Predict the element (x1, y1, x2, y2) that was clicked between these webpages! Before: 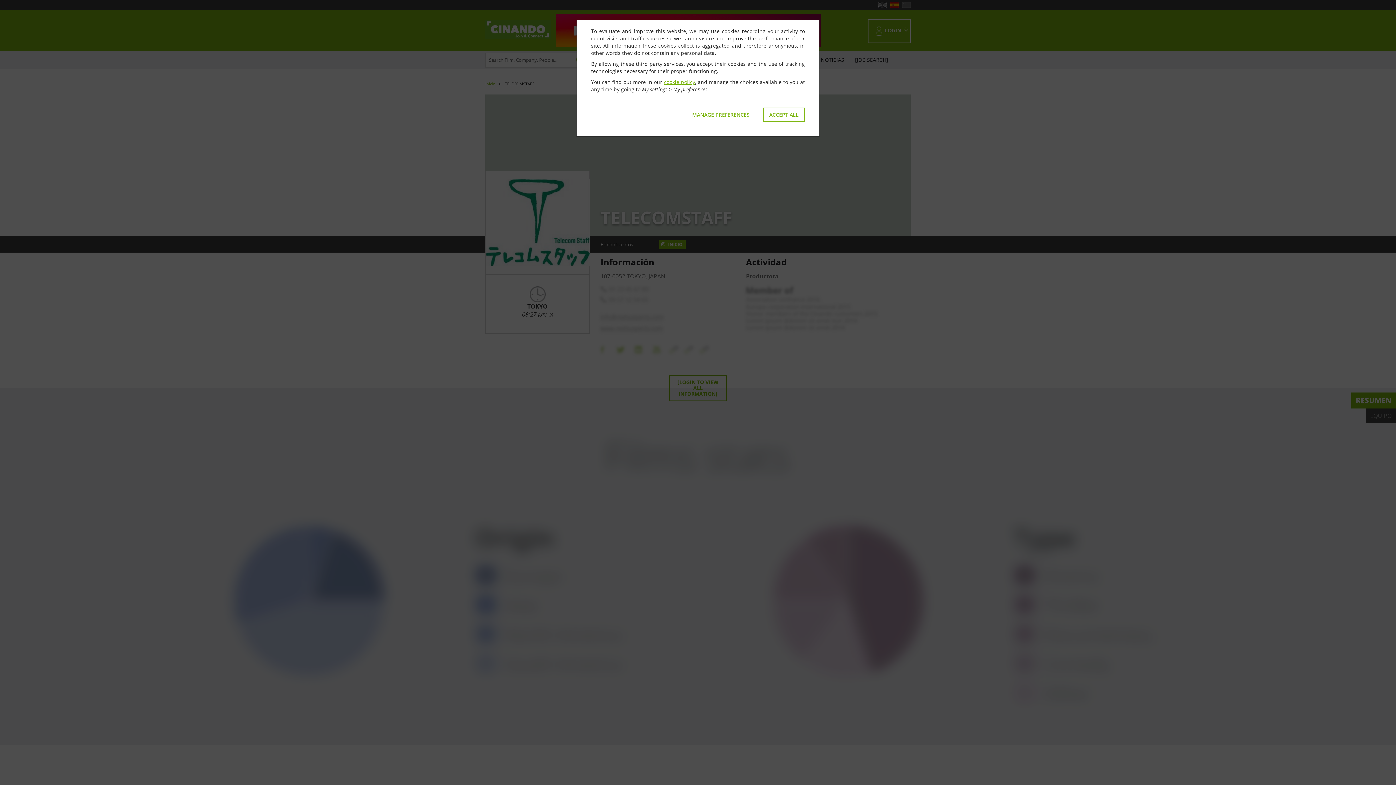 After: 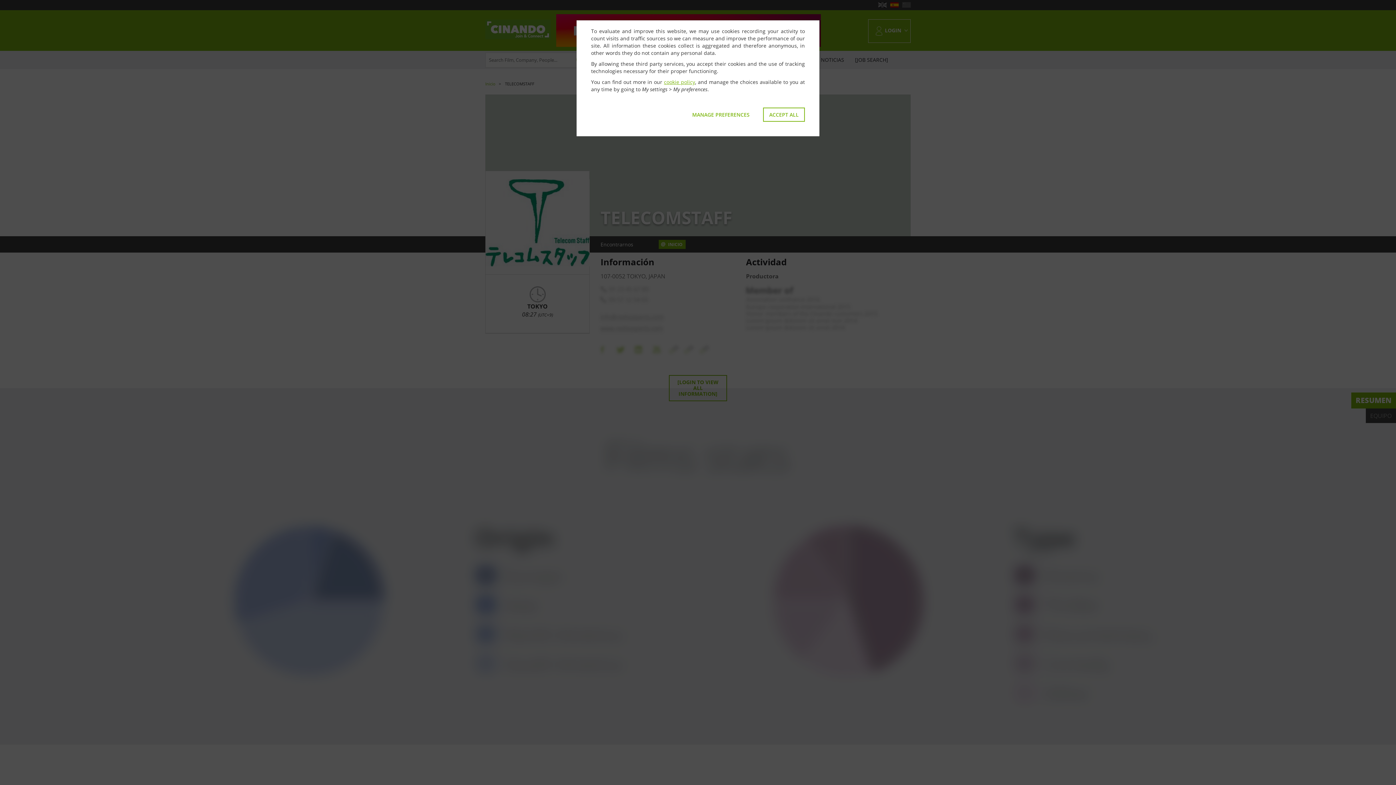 Action: bbox: (664, 78, 695, 85) label: cookie policy